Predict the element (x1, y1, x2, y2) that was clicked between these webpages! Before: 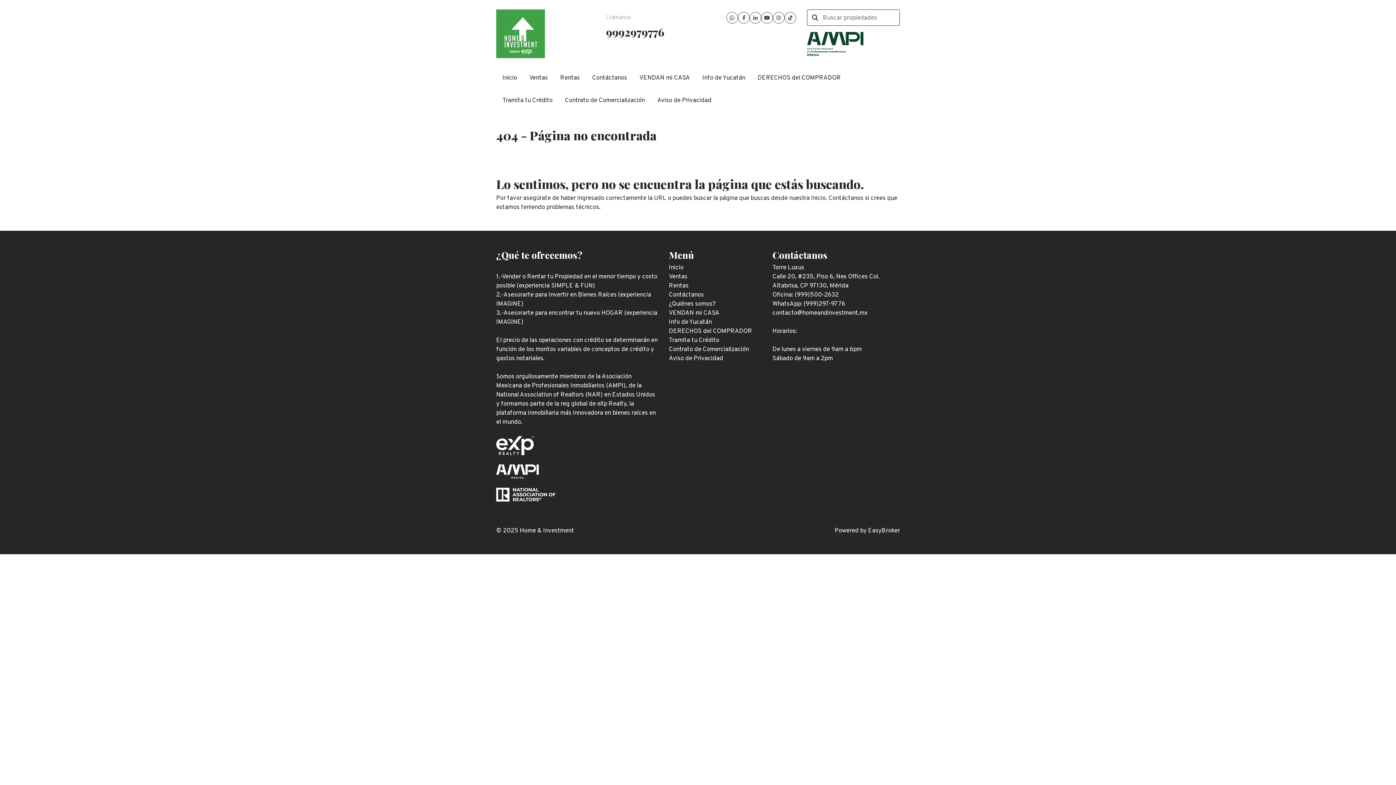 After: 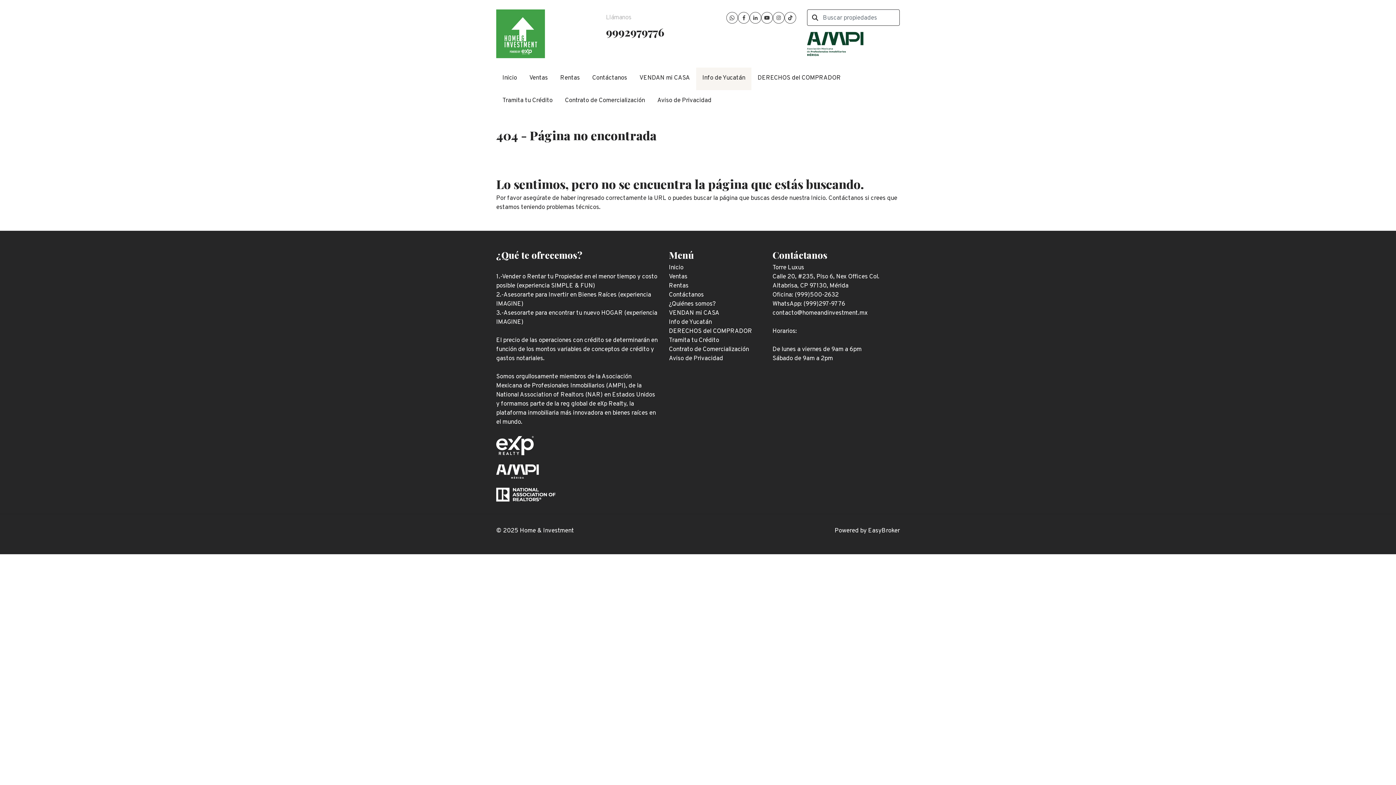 Action: label: Info de Yucatán bbox: (696, 67, 751, 90)